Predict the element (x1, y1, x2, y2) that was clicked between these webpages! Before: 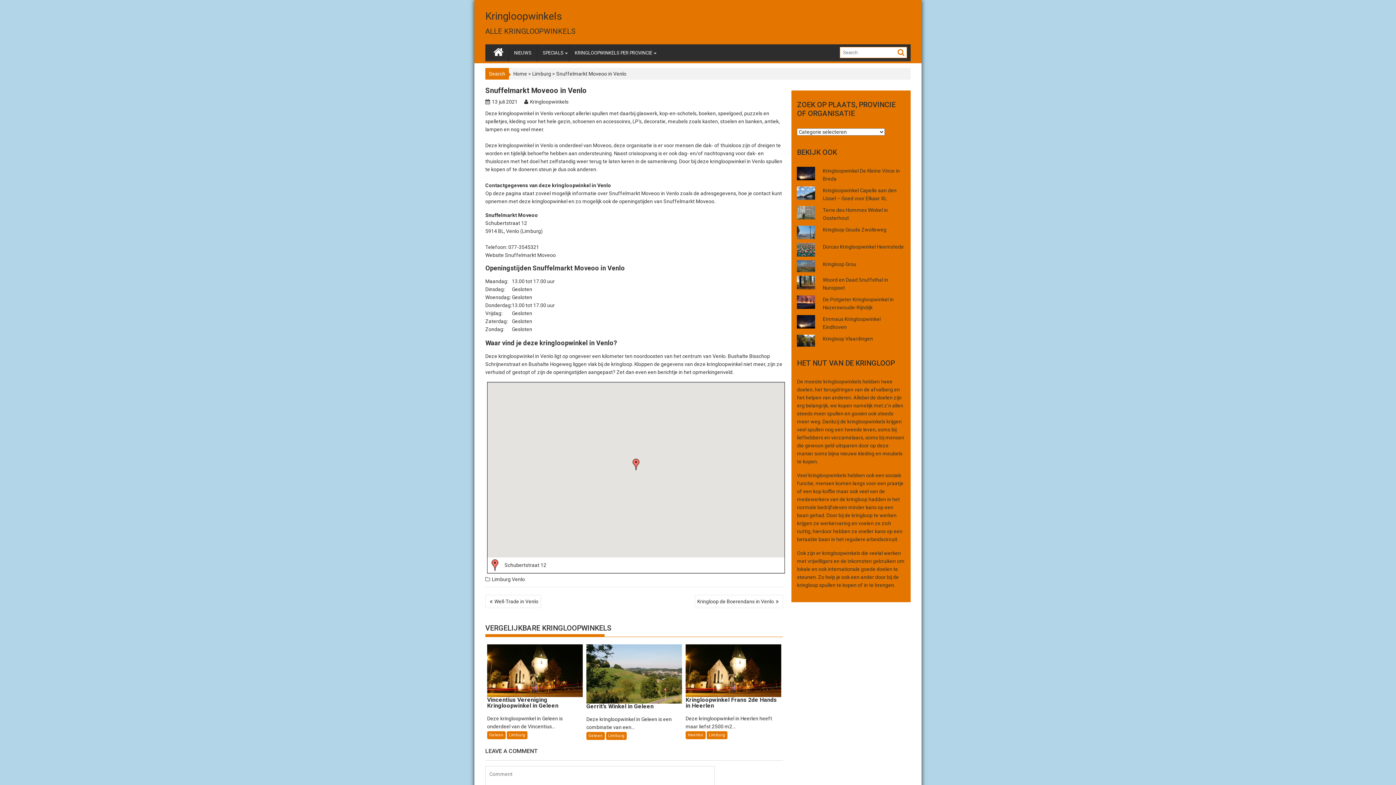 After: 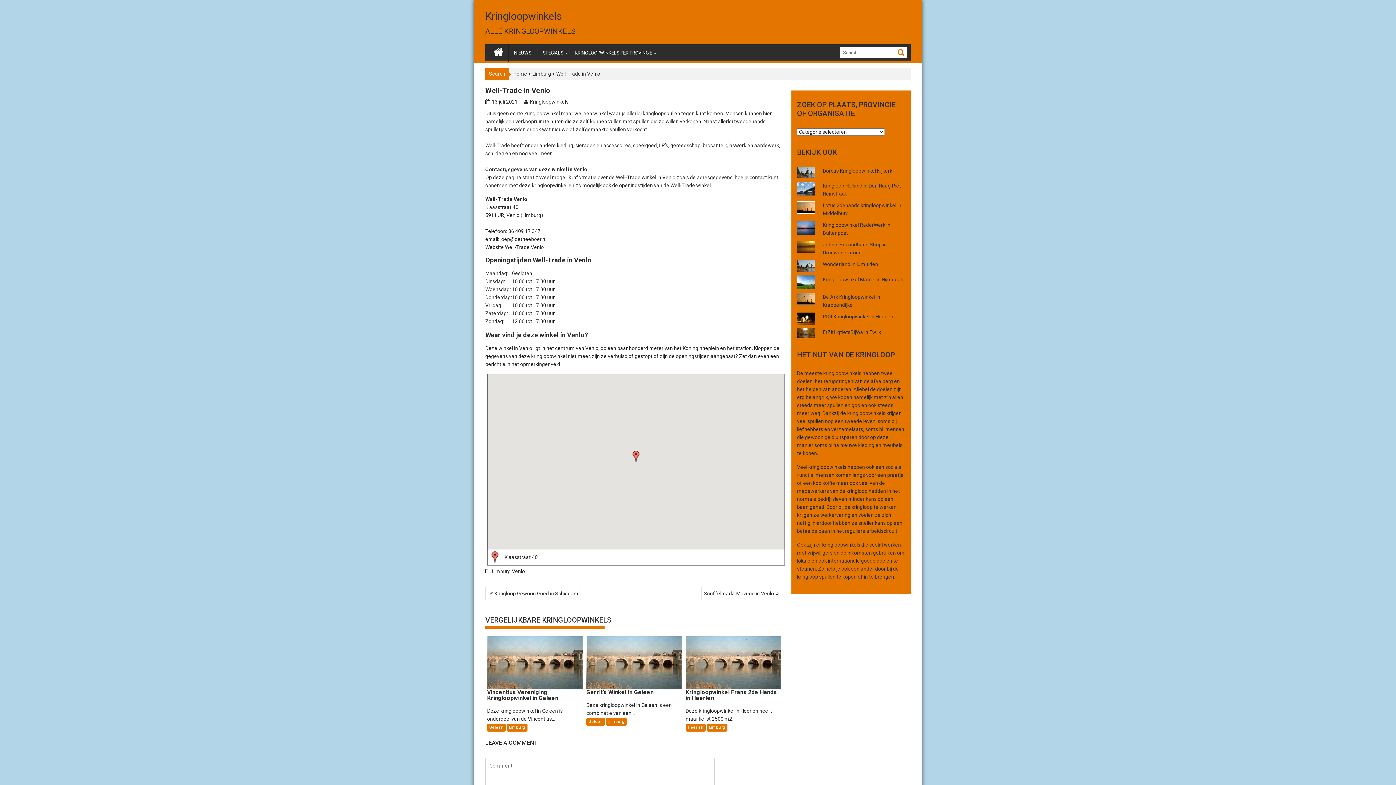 Action: label: Well-Trade in Venlo bbox: (485, 595, 541, 608)